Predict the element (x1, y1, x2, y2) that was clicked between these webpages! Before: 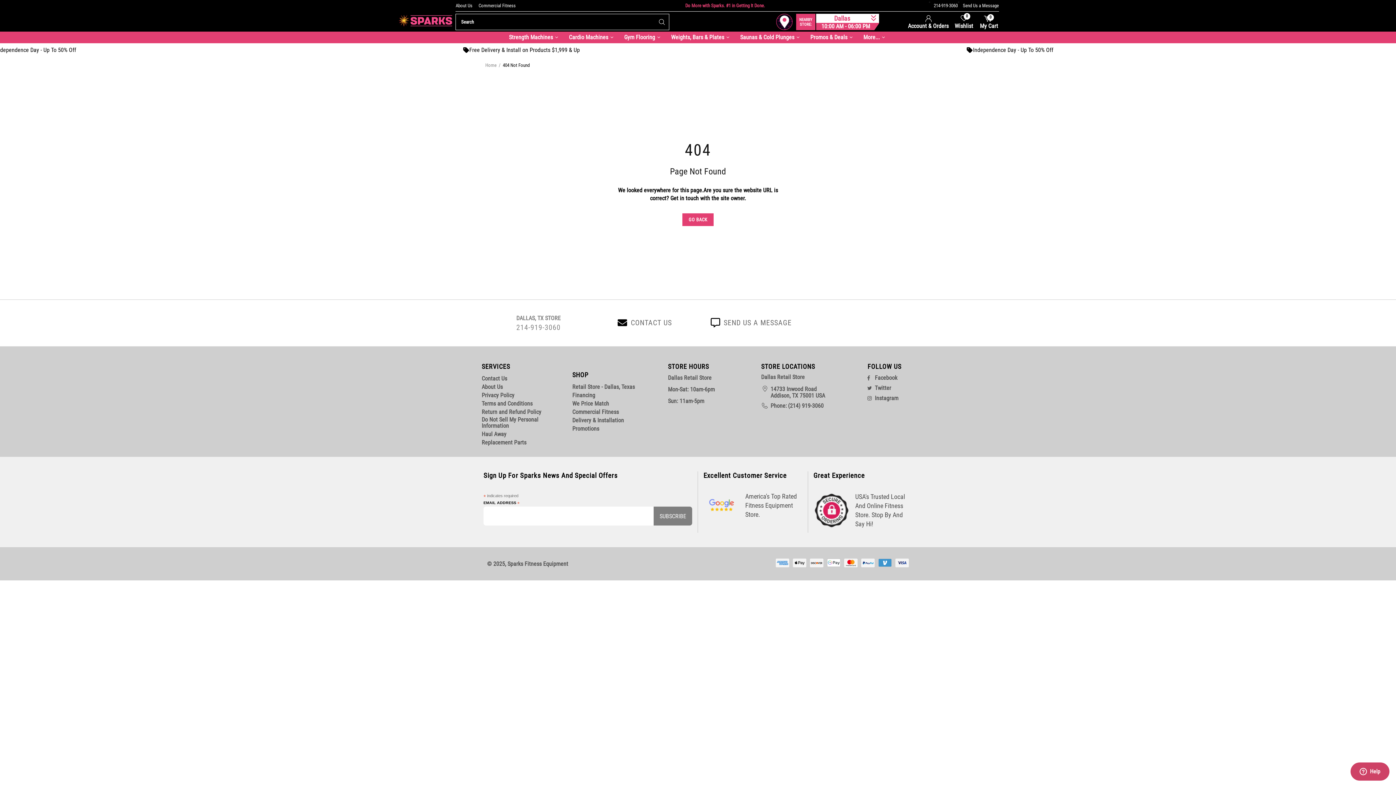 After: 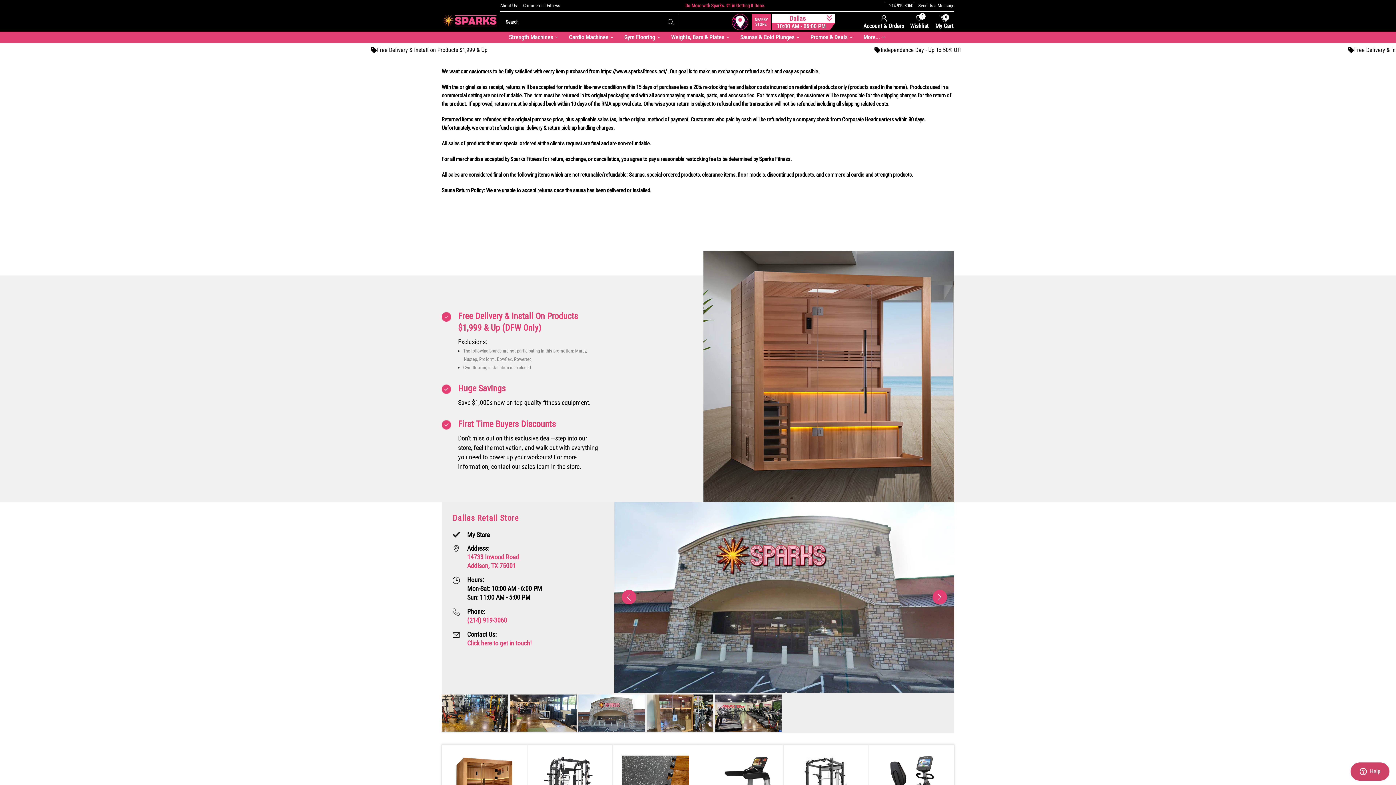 Action: label: Return and Refund Policy bbox: (481, 409, 541, 415)